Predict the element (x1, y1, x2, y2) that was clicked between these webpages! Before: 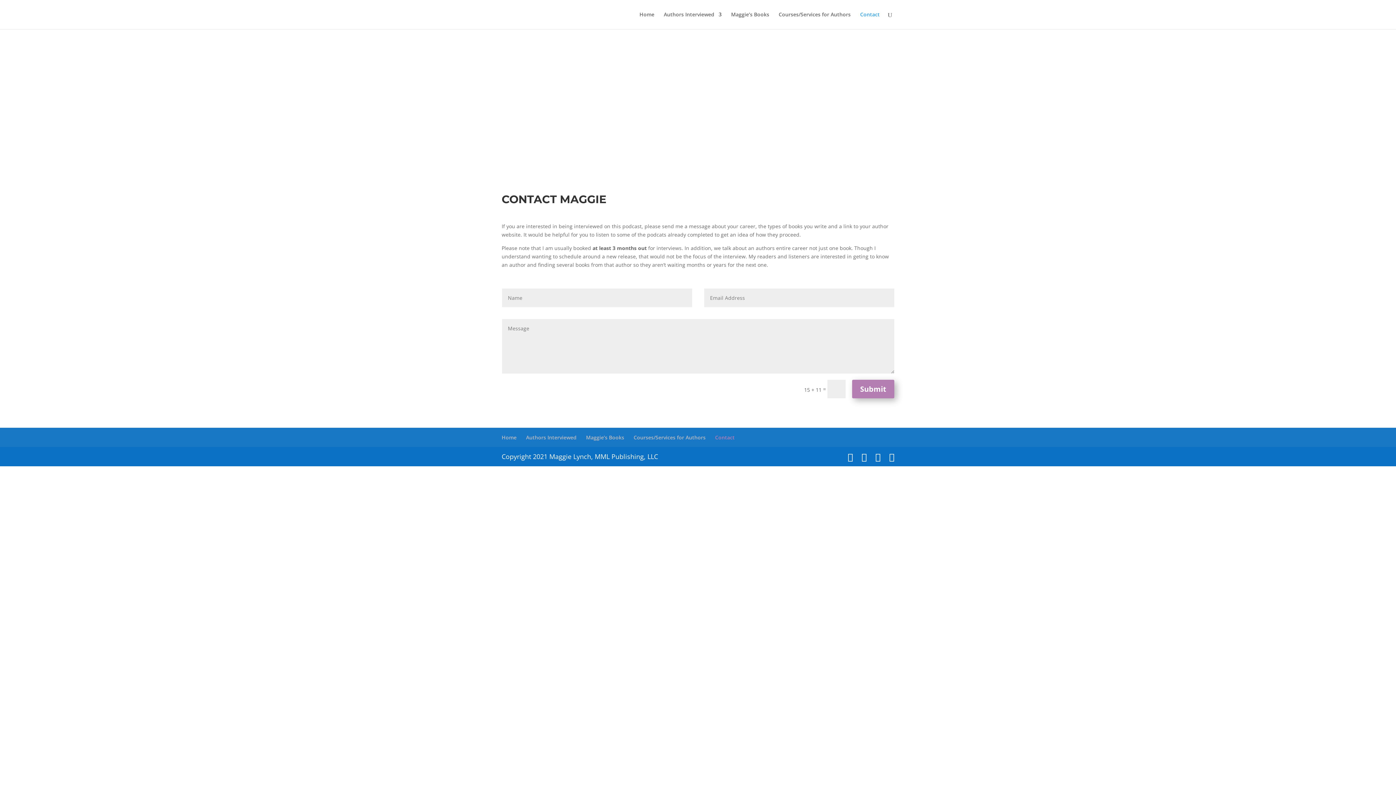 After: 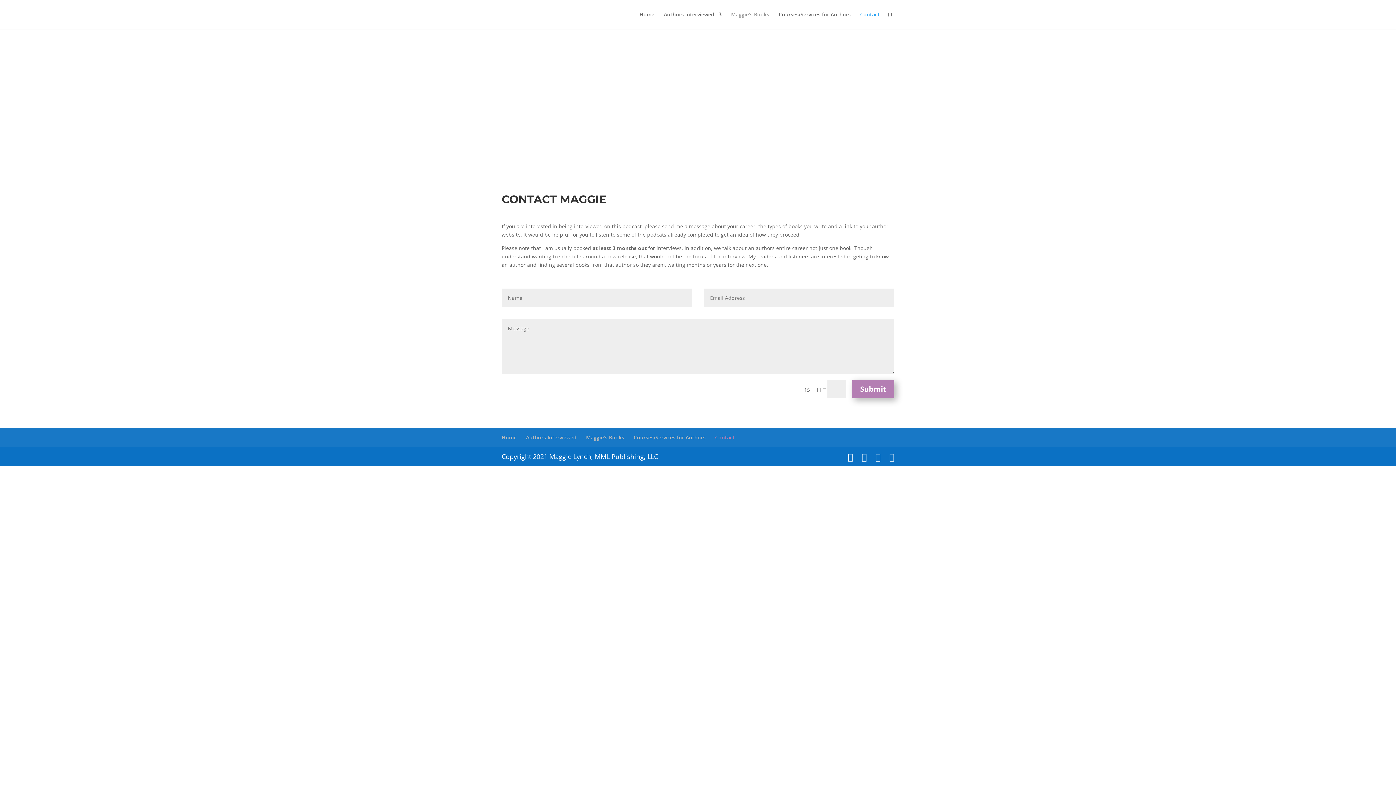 Action: label: Maggie’s Books bbox: (731, 12, 769, 29)